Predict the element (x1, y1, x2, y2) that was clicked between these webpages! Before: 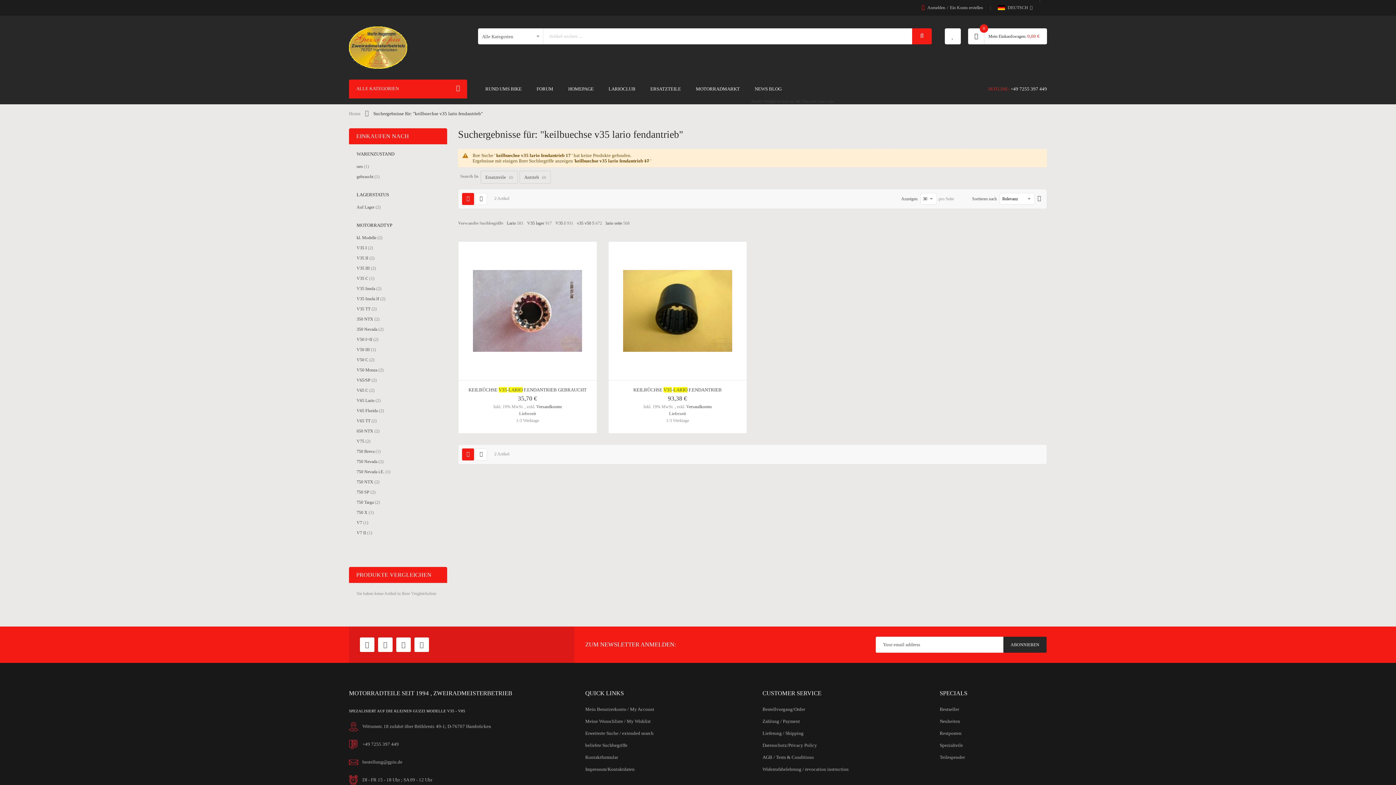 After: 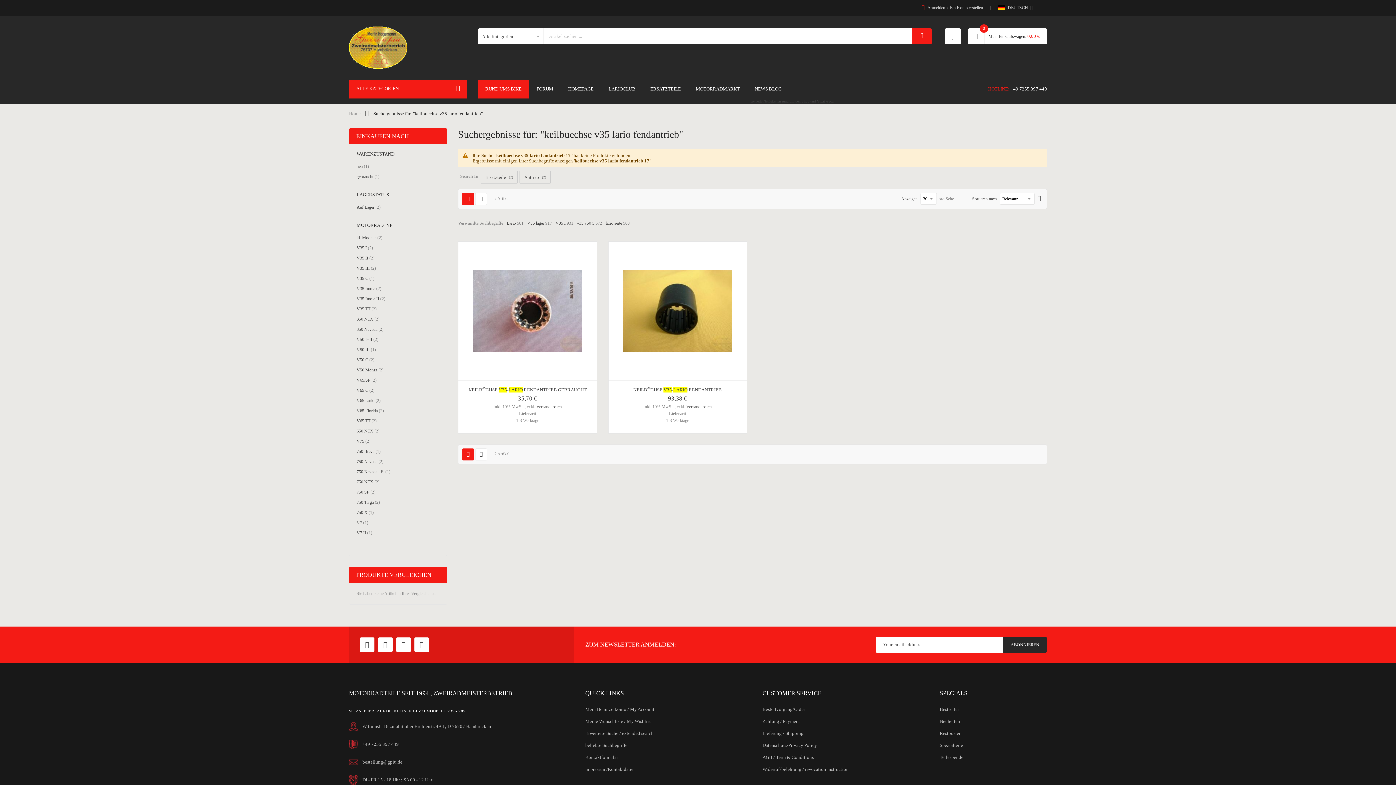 Action: bbox: (478, 79, 529, 98) label: RUND UMS BIKE